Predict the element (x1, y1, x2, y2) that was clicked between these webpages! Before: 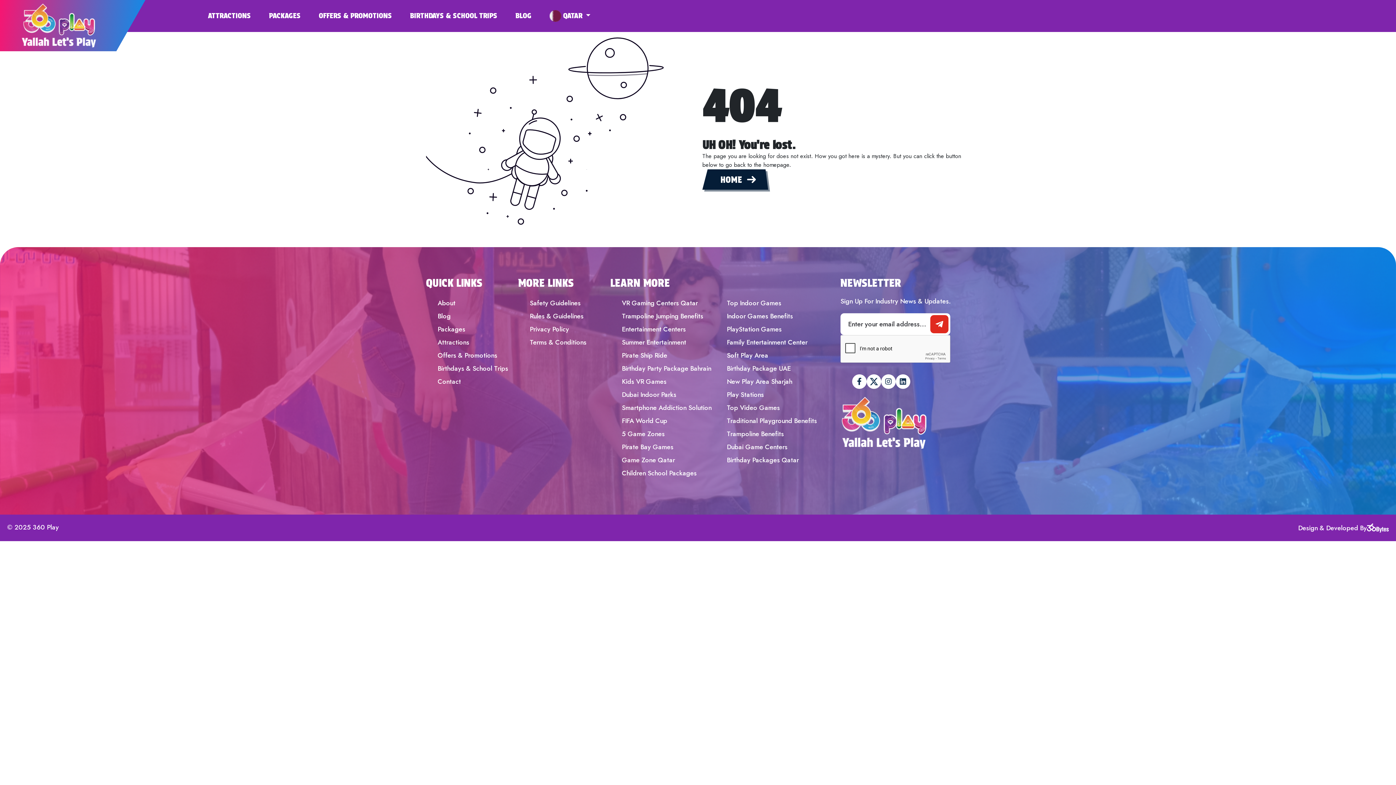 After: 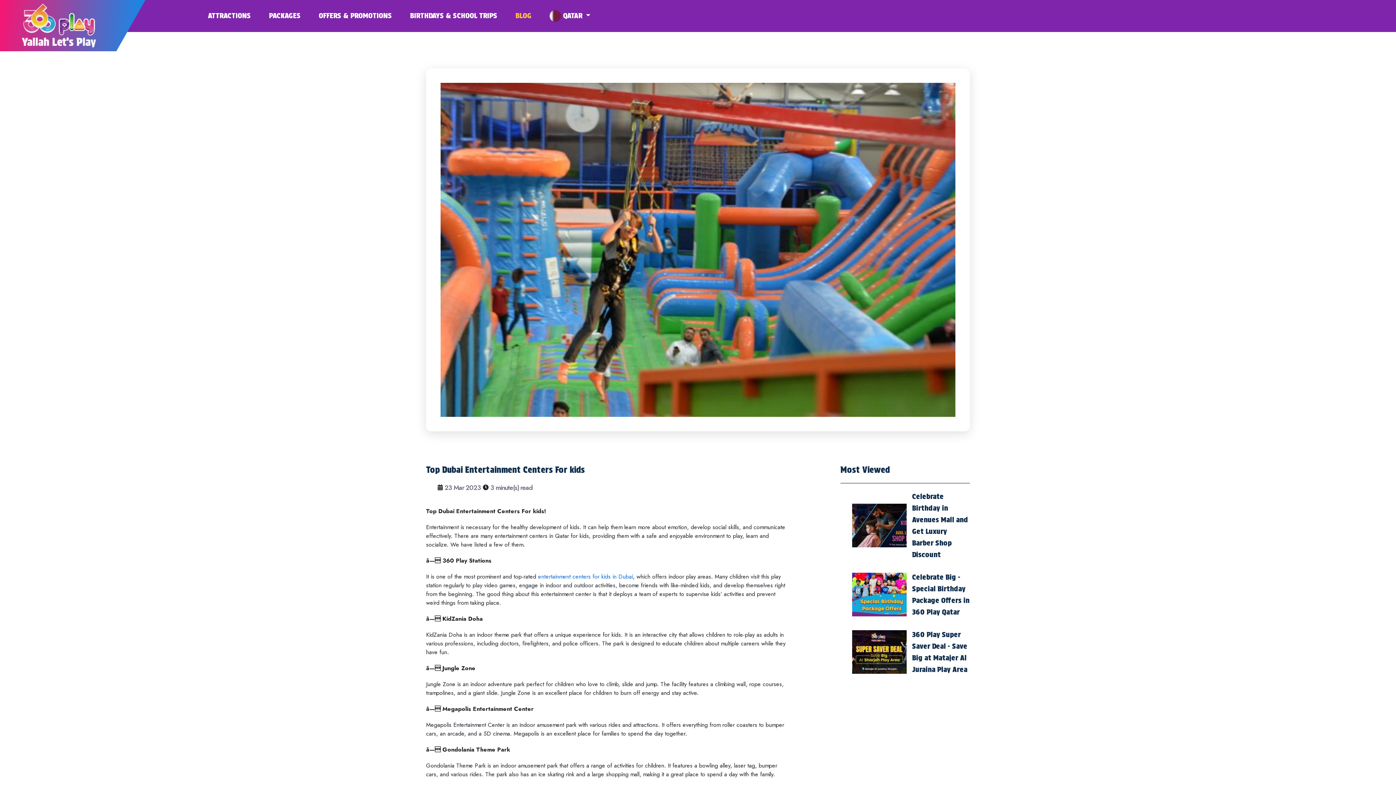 Action: bbox: (622, 324, 686, 334) label: Entertainment Centers